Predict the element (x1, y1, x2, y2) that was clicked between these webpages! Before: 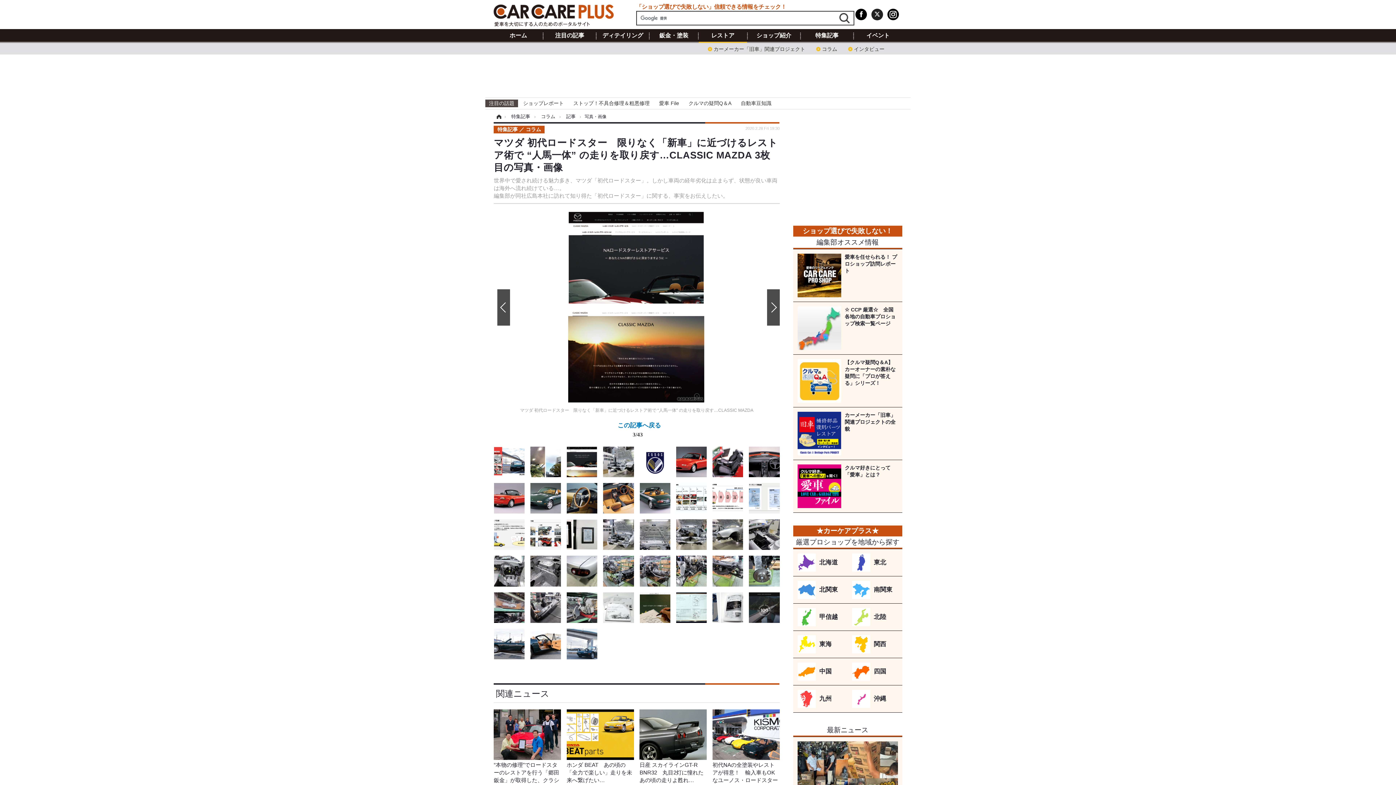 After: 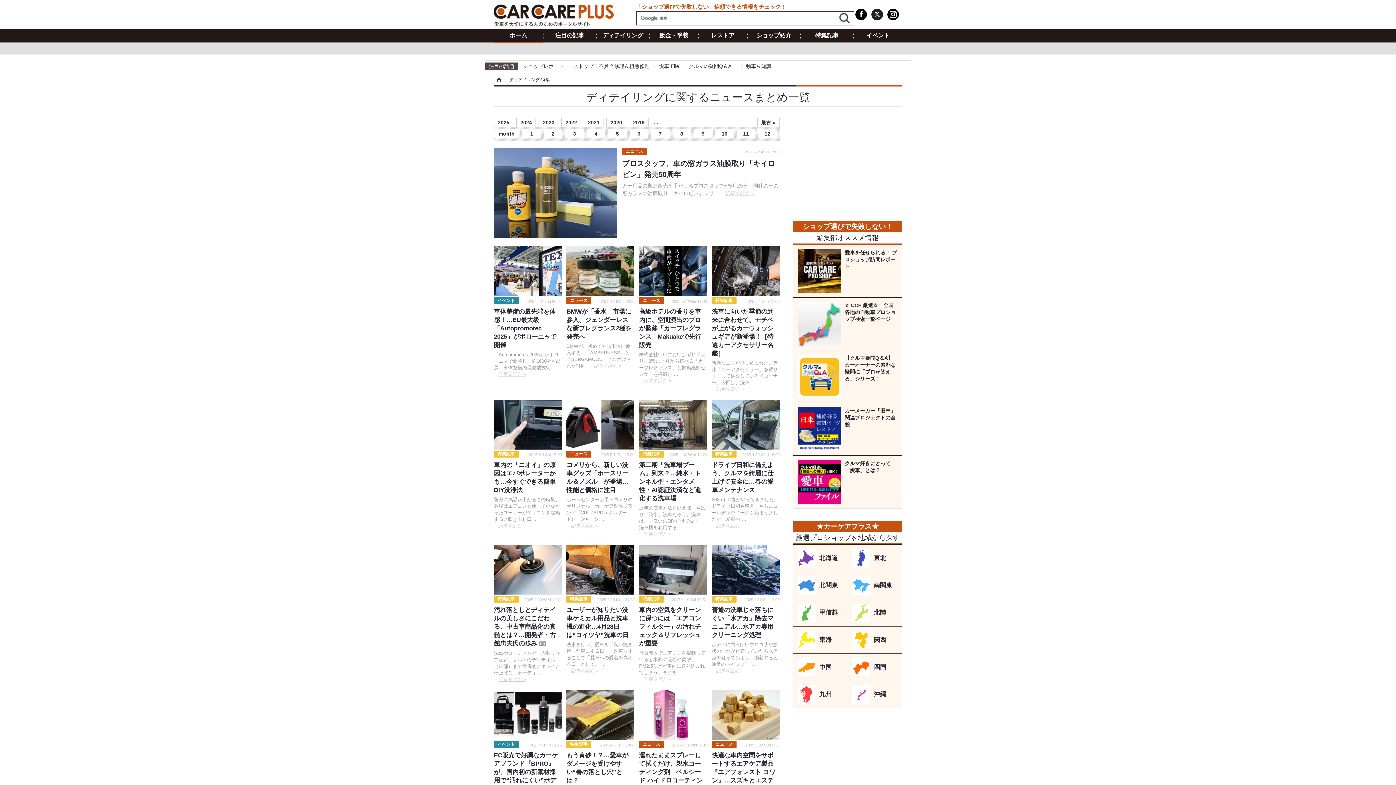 Action: bbox: (596, 32, 649, 39) label: ディテイリング